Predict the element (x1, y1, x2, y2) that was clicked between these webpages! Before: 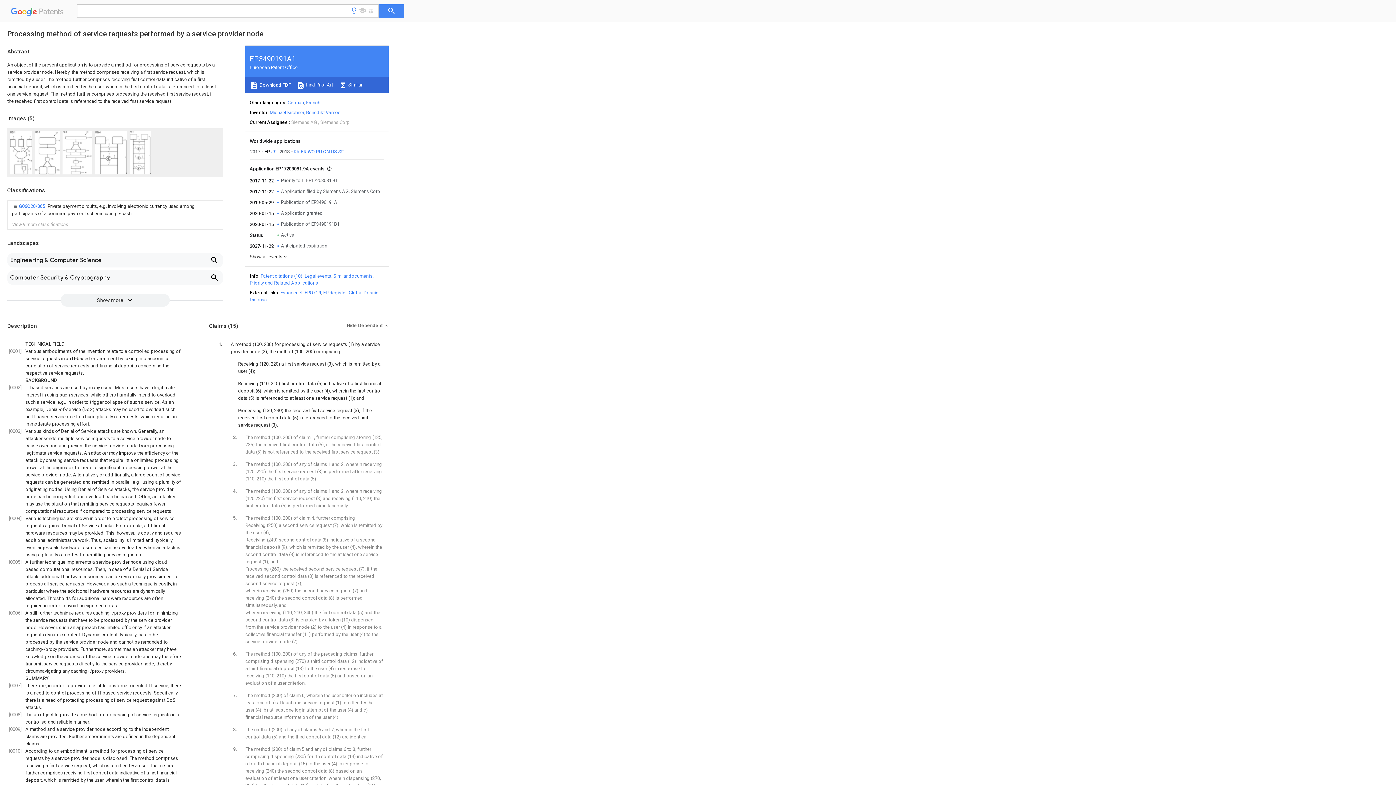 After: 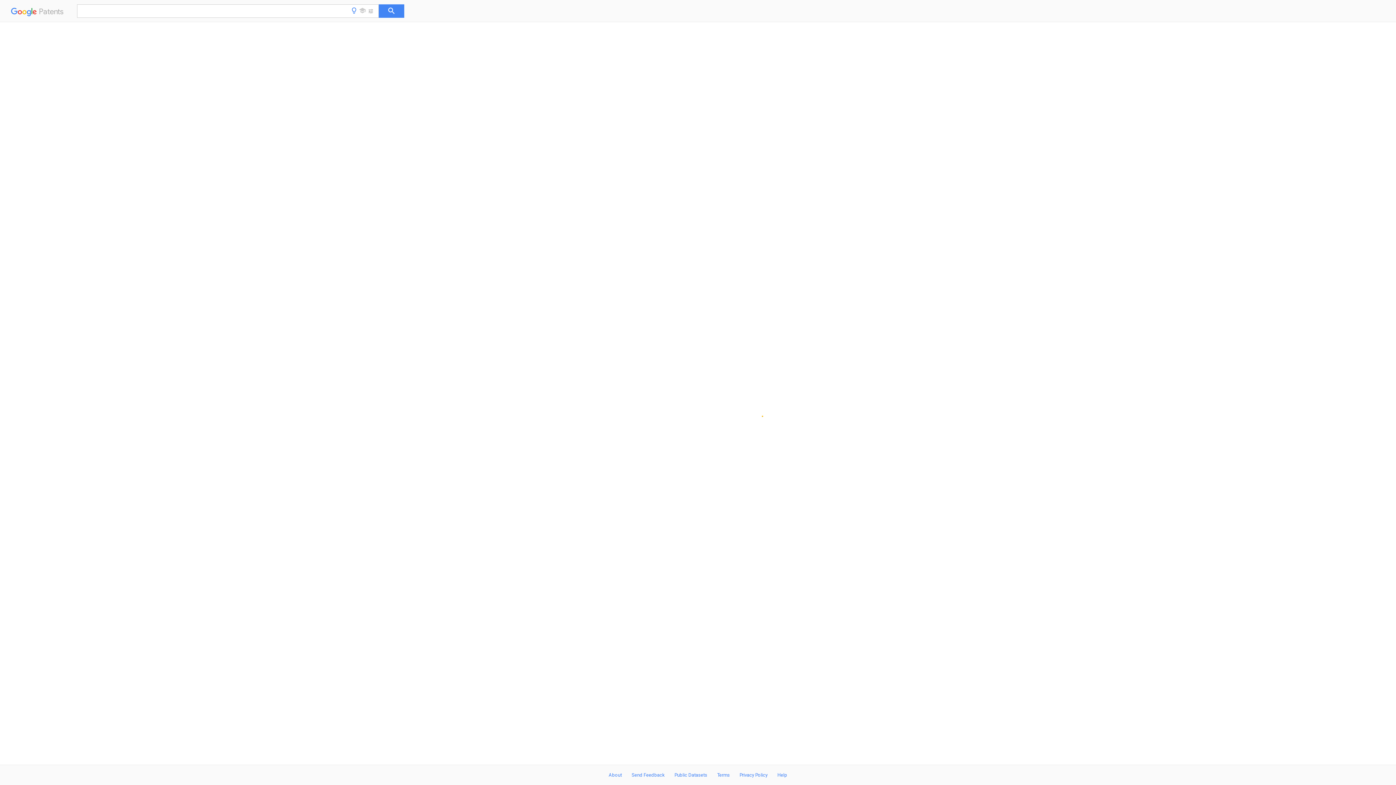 Action: bbox: (323, 149, 330, 154) label: CN 